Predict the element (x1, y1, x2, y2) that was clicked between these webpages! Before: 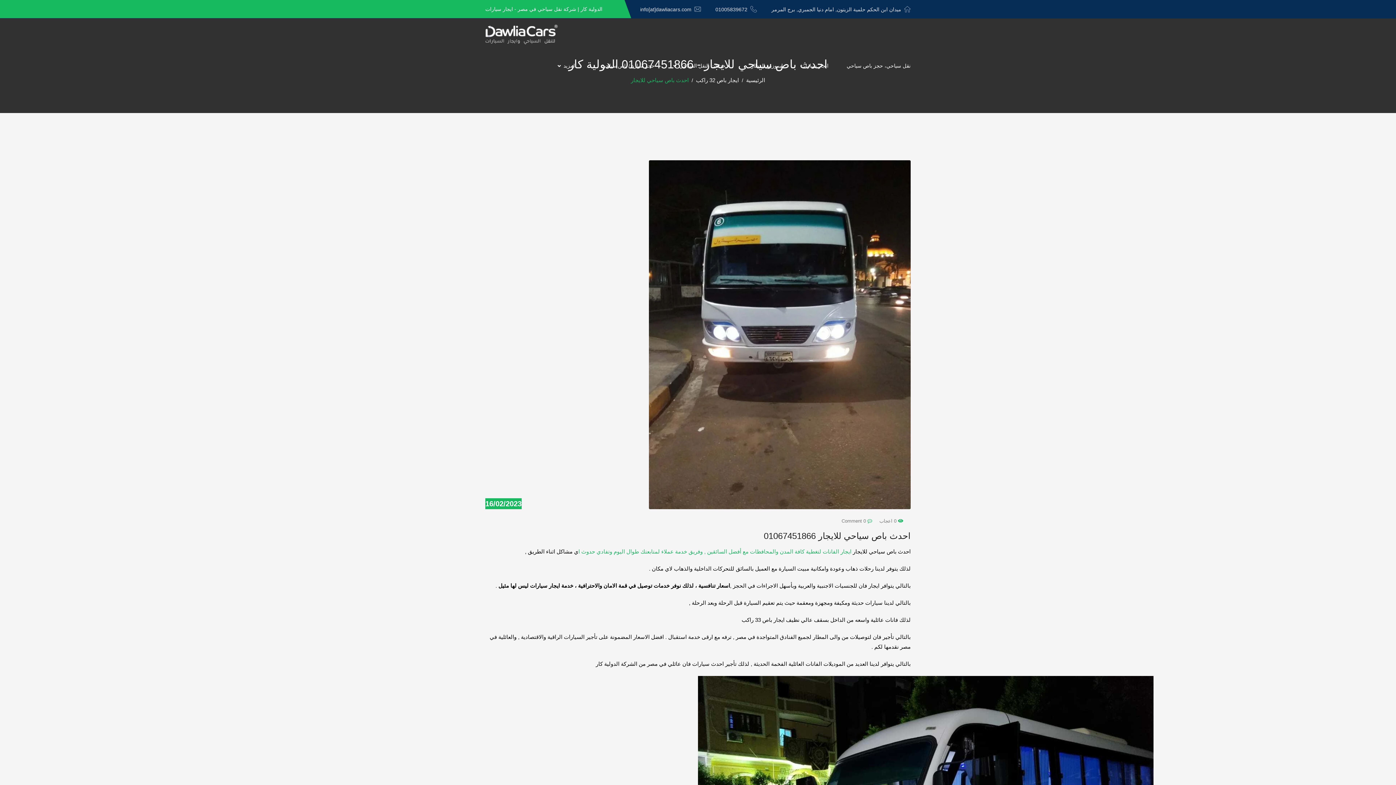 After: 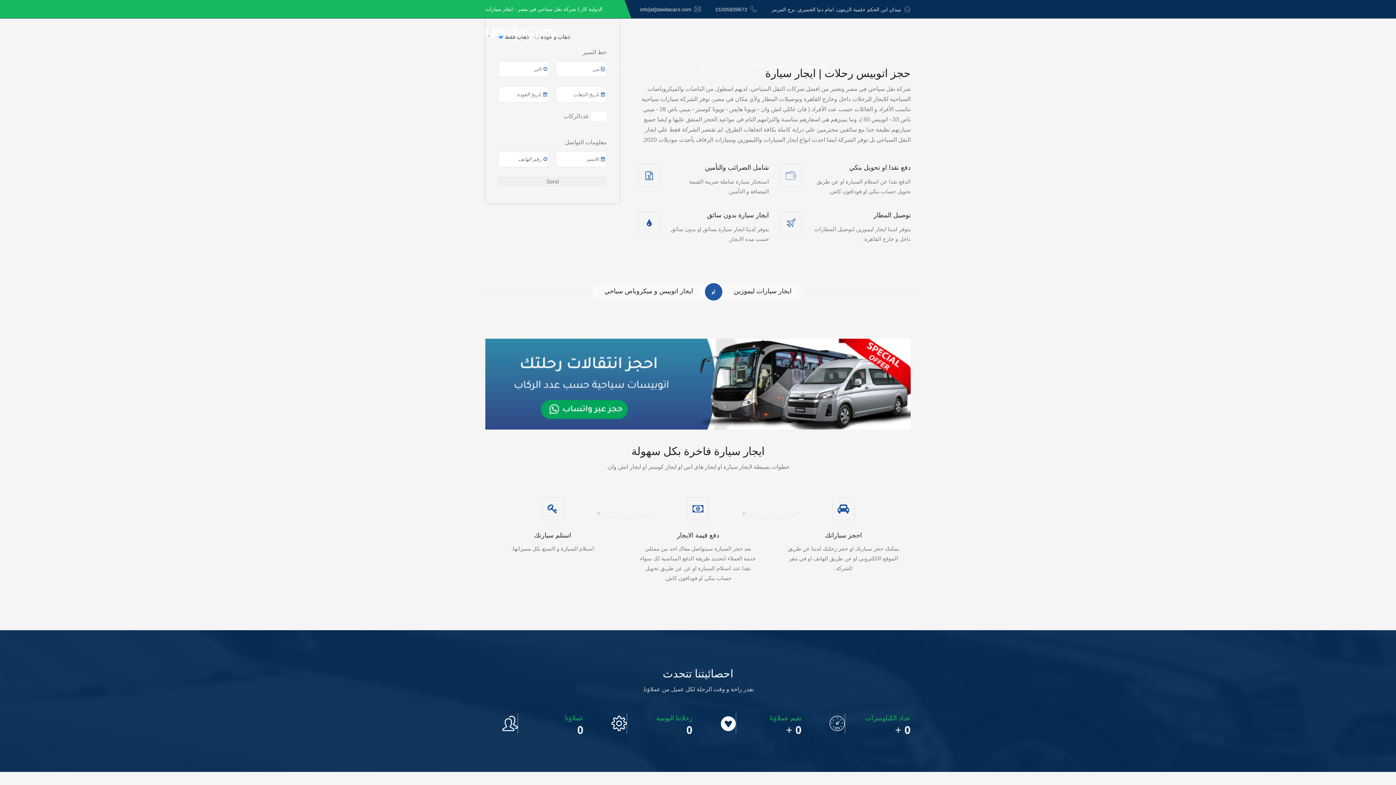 Action: label: الرئيسية bbox: (746, 77, 765, 83)